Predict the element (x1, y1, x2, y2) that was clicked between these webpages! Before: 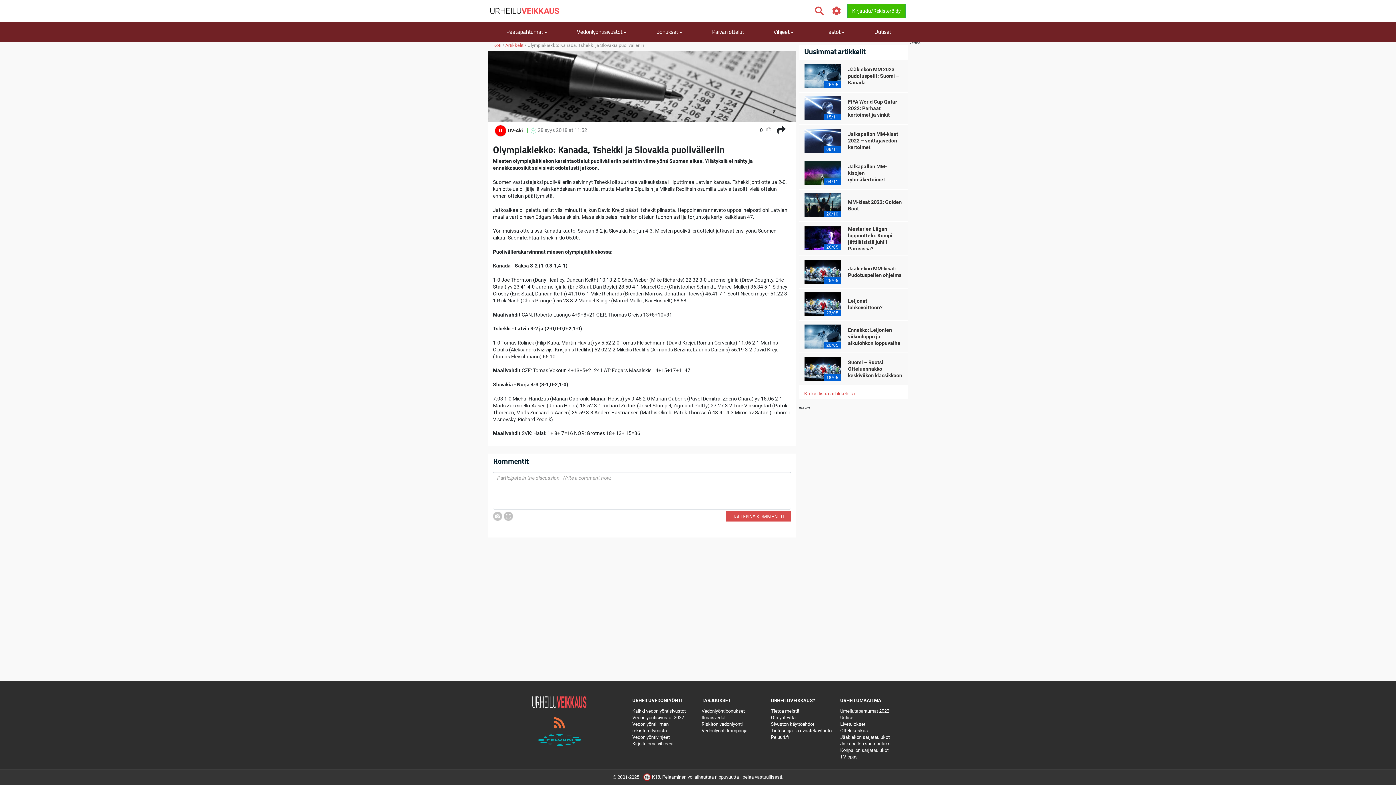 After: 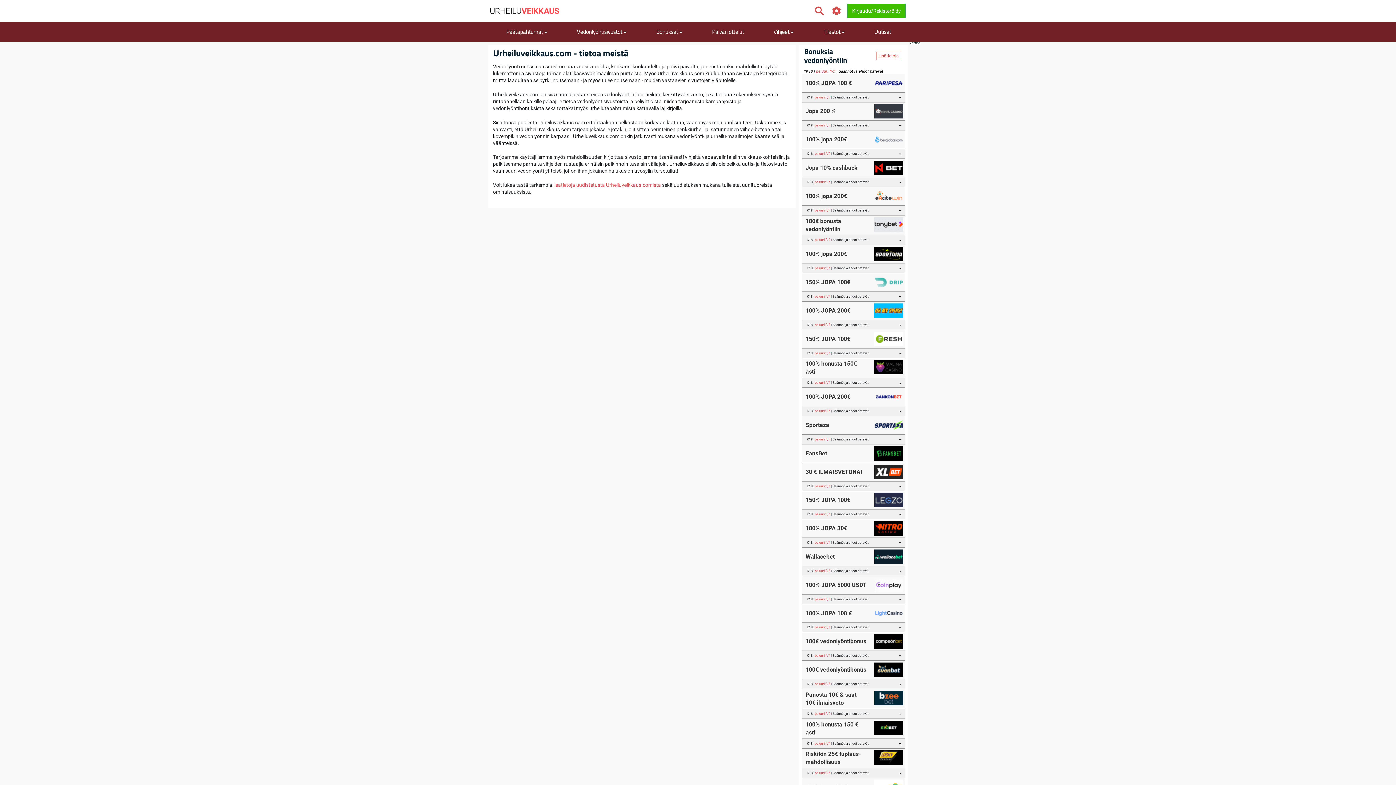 Action: label: Tietoa meistä bbox: (771, 708, 799, 714)